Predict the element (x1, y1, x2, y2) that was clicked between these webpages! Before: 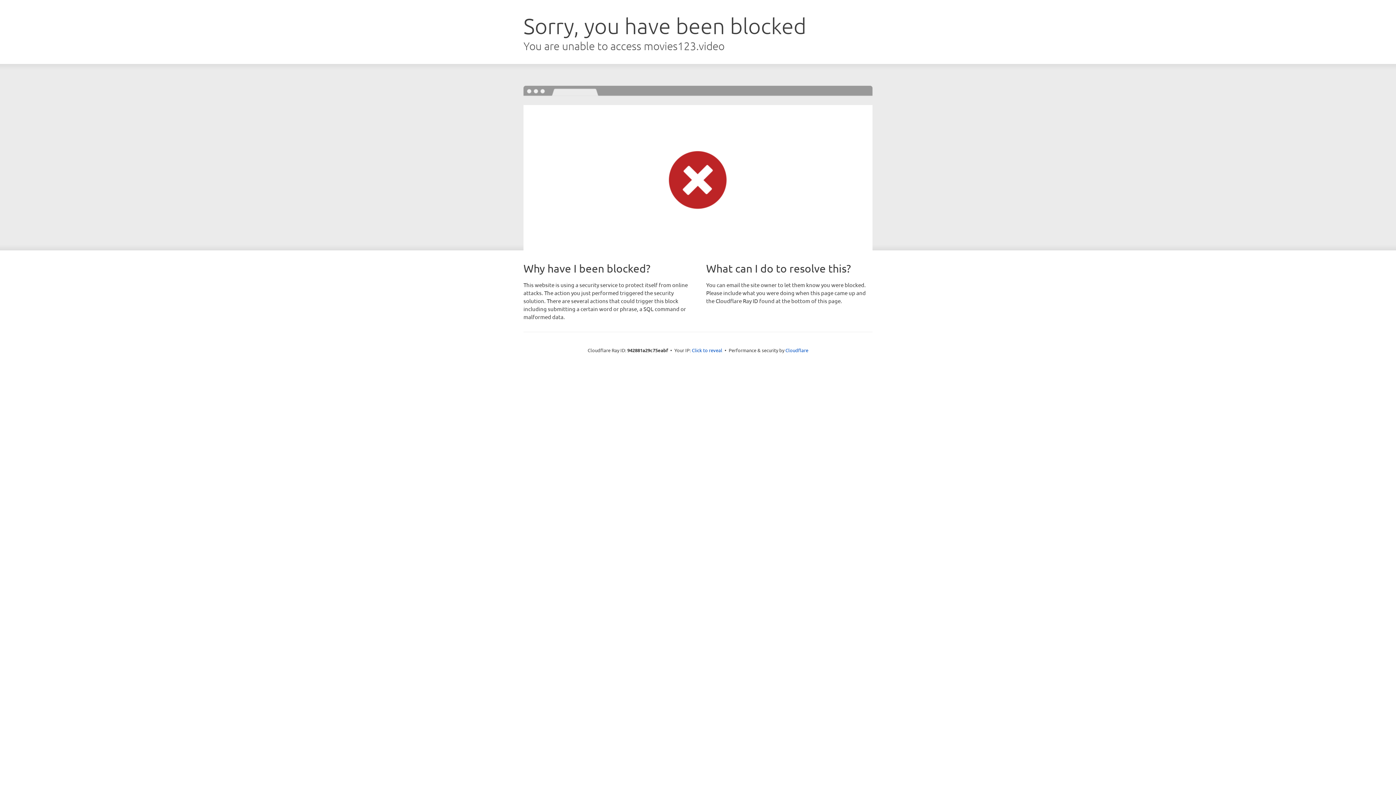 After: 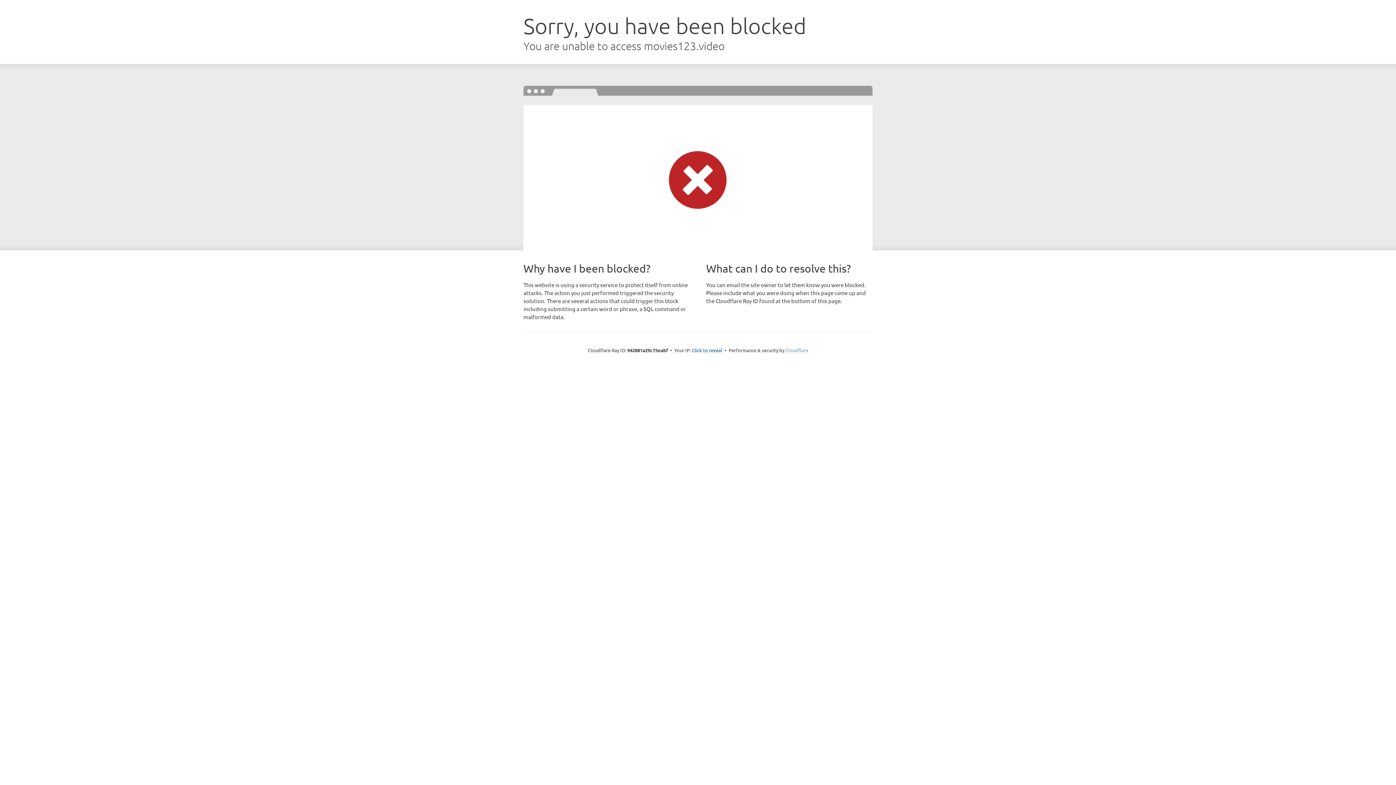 Action: bbox: (785, 347, 808, 353) label: Cloudflare